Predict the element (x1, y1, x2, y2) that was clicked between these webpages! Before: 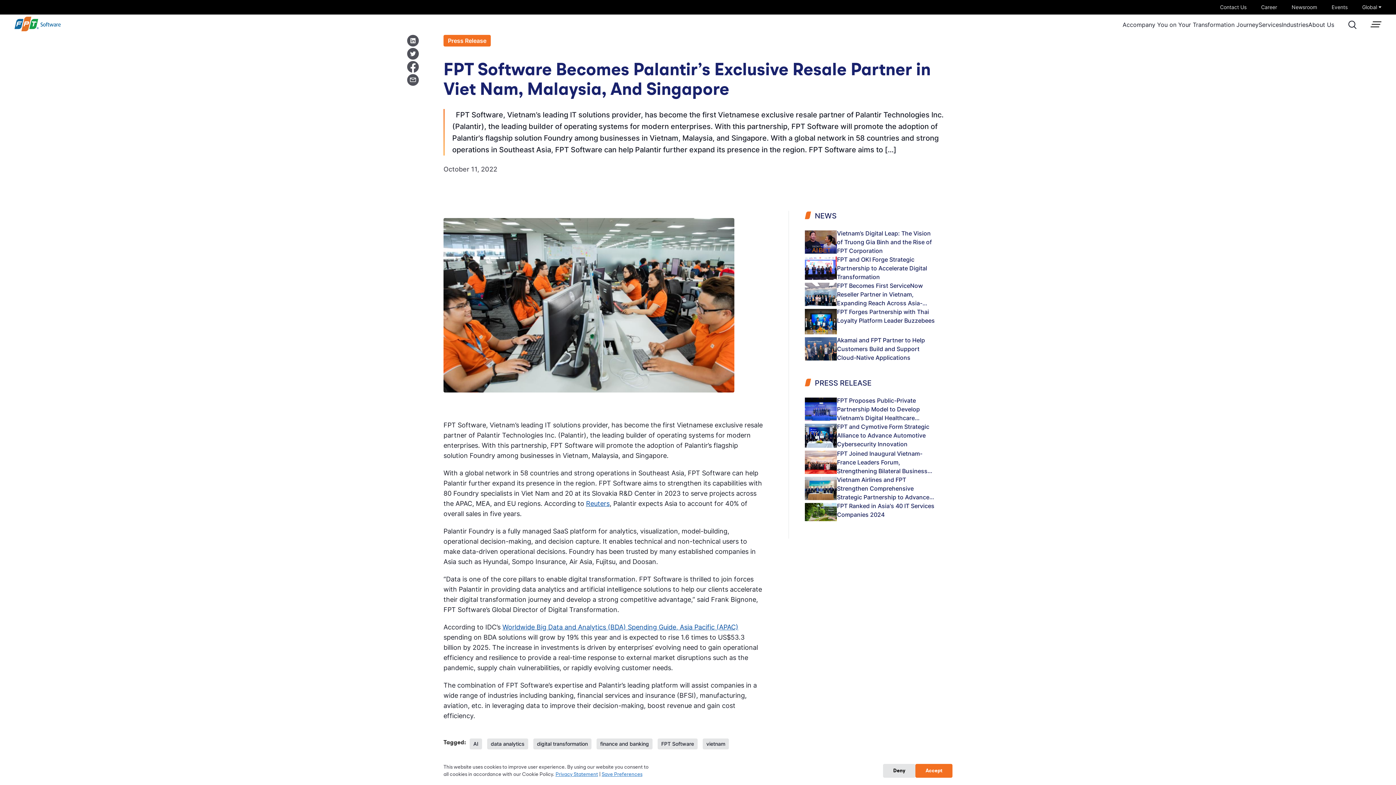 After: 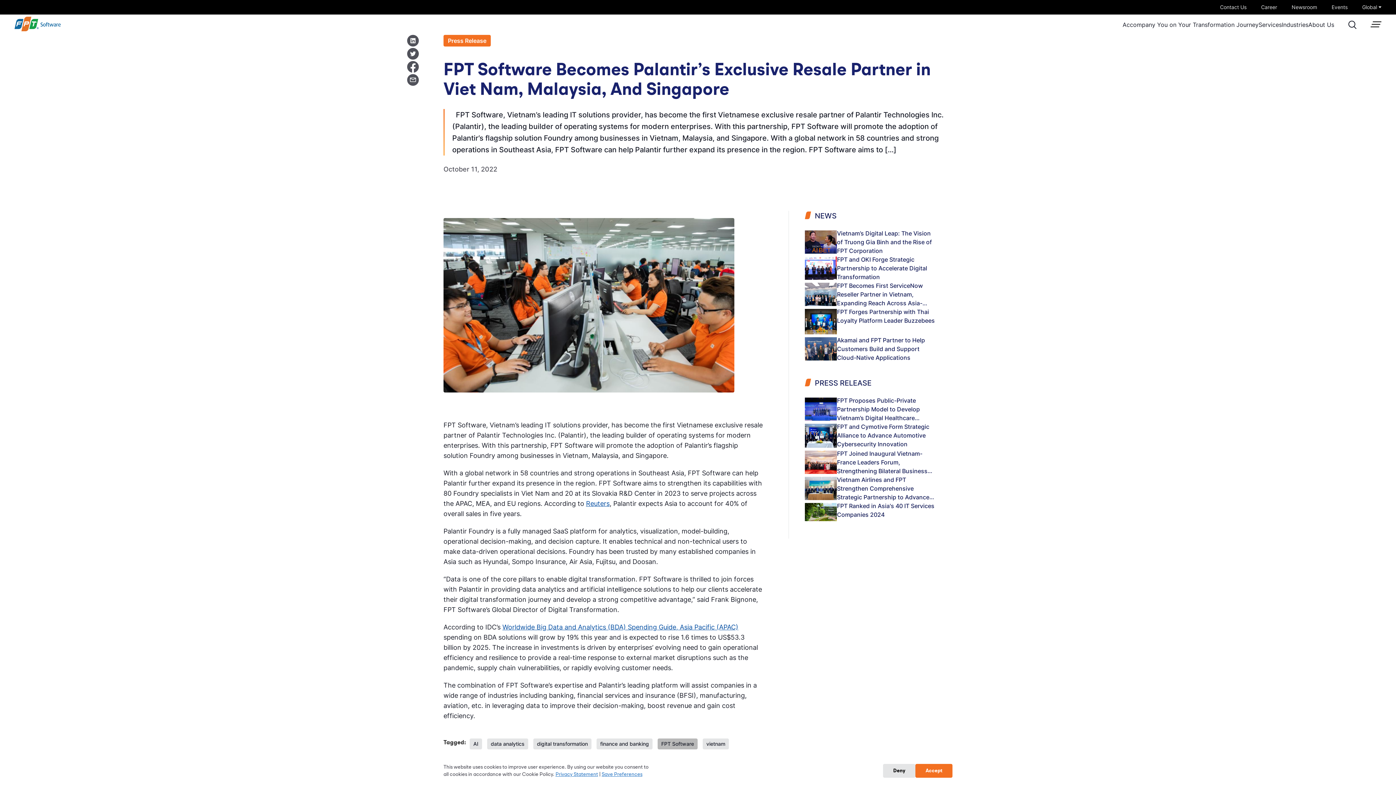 Action: label: FPT Software bbox: (657, 738, 697, 749)